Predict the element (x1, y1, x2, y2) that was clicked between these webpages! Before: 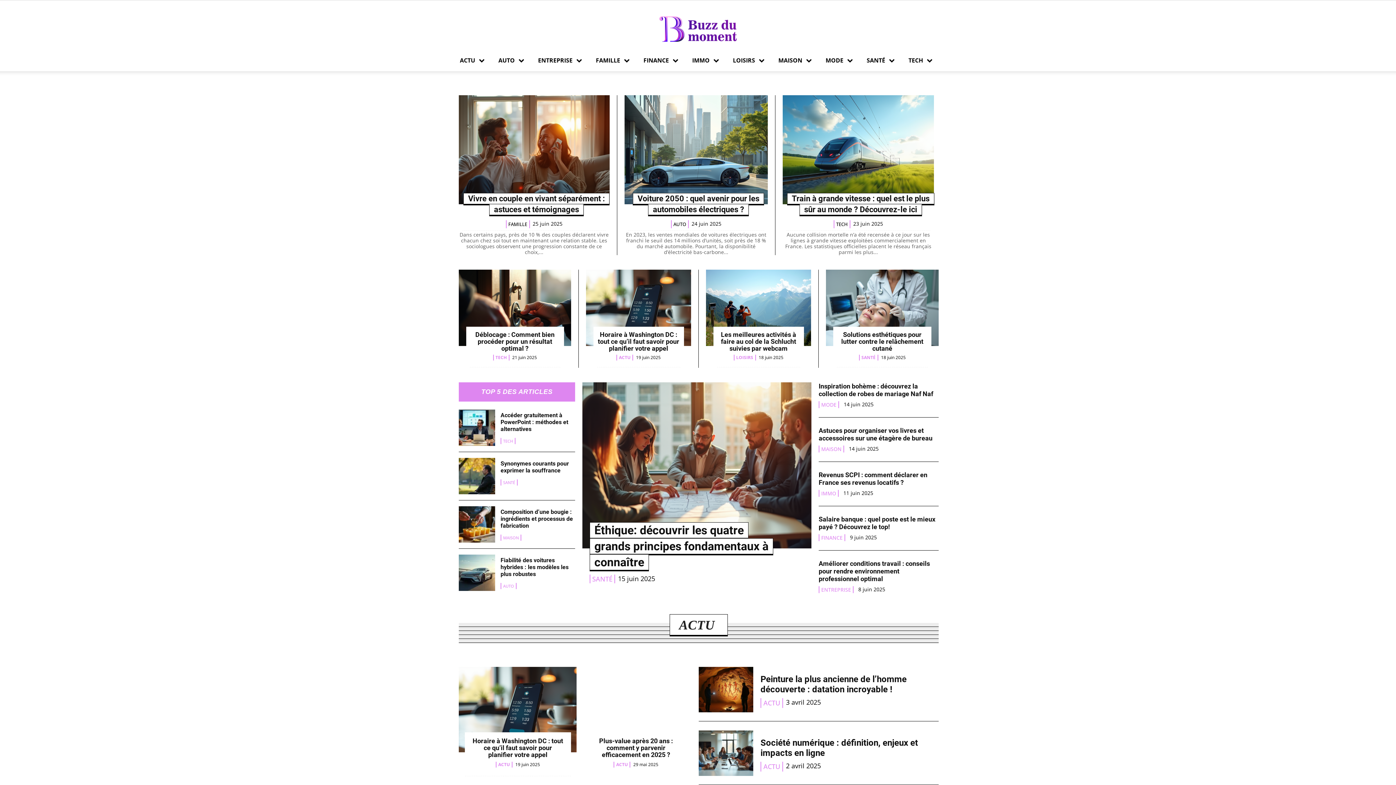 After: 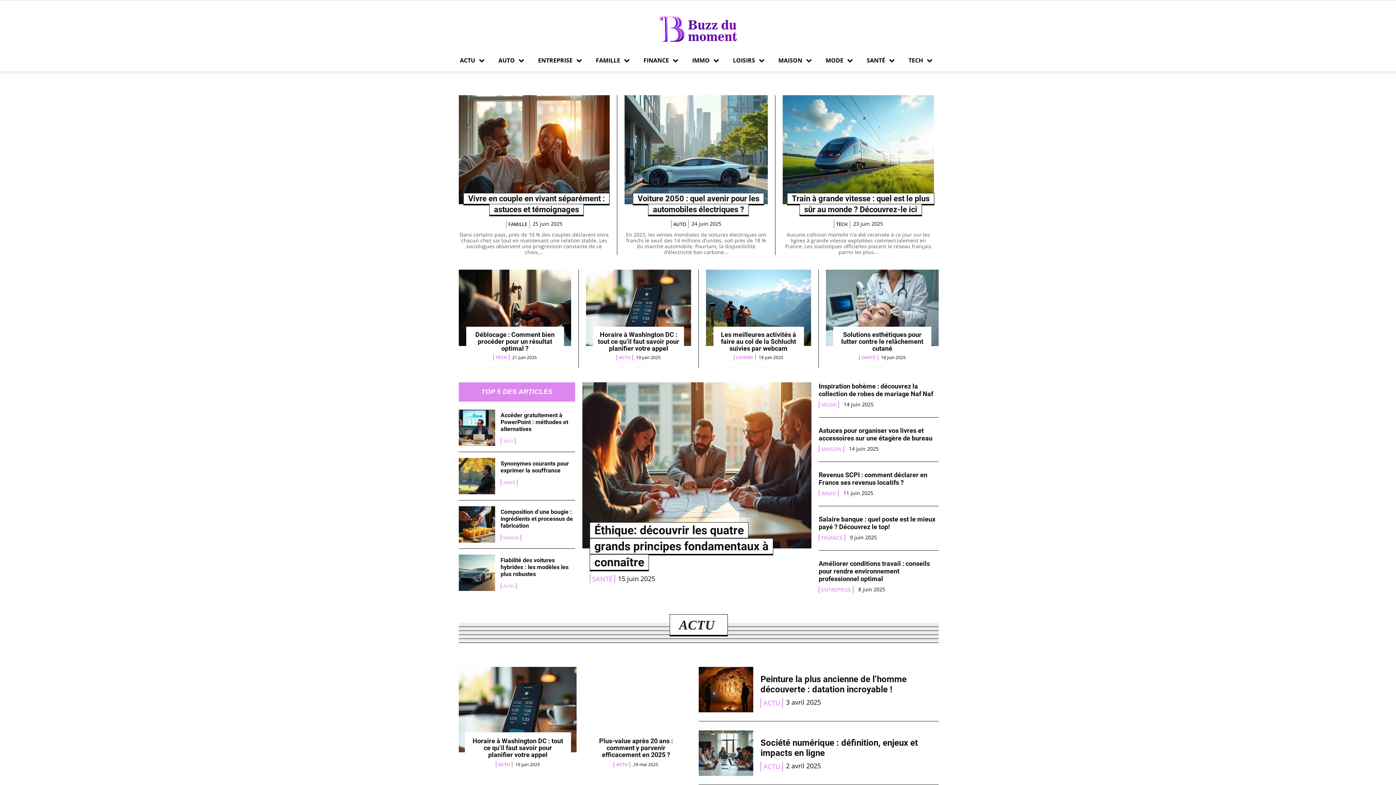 Action: bbox: (7, 5, 1389, 51) label: Buzz du moment